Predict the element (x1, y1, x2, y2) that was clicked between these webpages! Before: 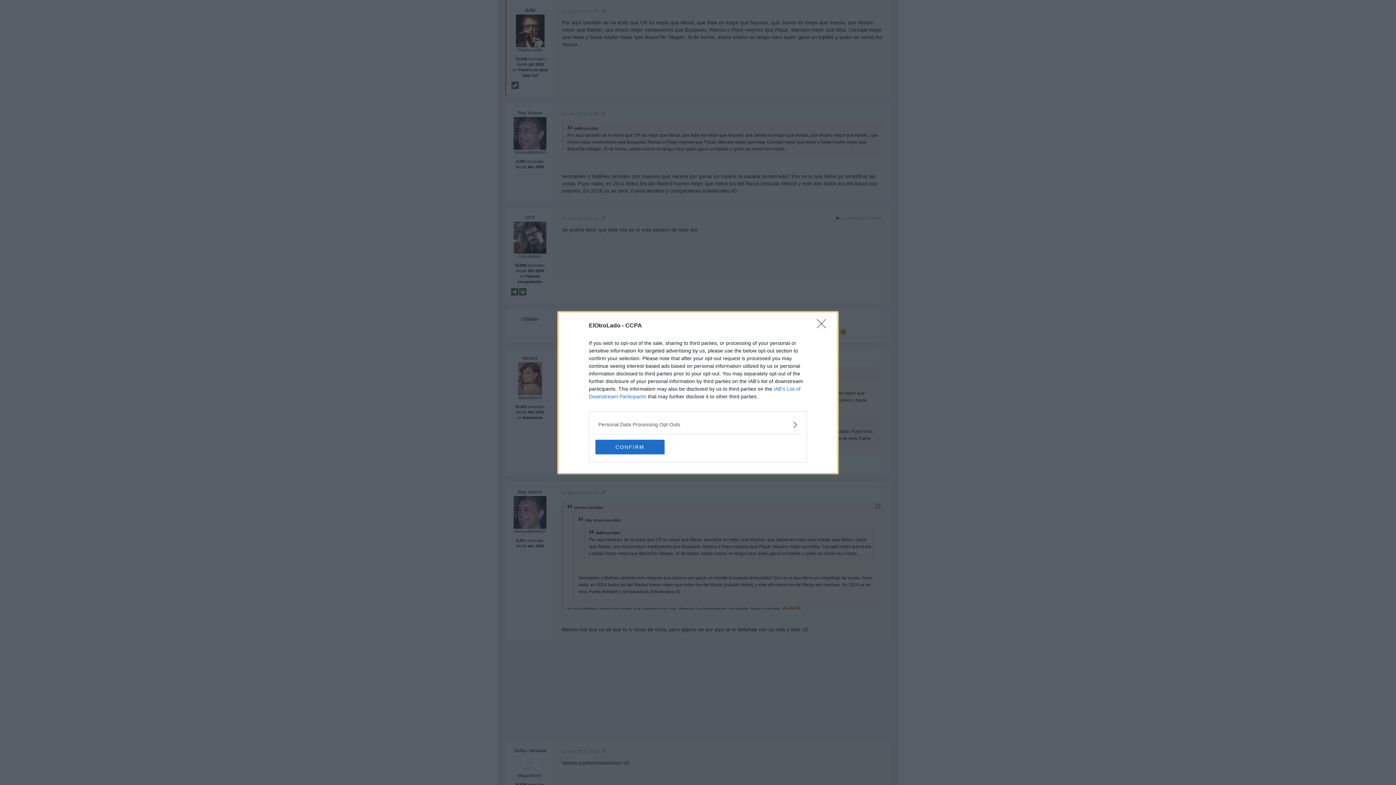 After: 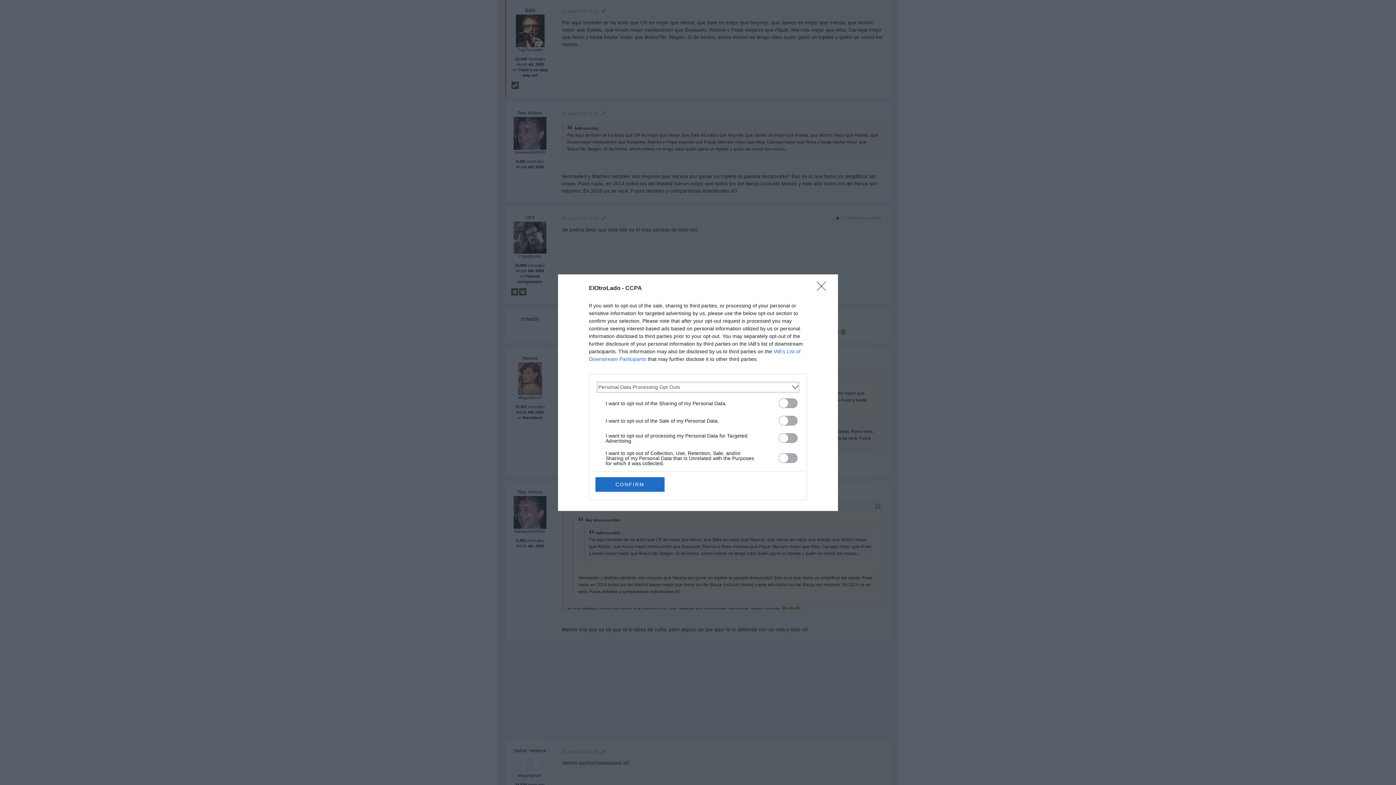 Action: bbox: (598, 420, 797, 428) label: Opt-Outs